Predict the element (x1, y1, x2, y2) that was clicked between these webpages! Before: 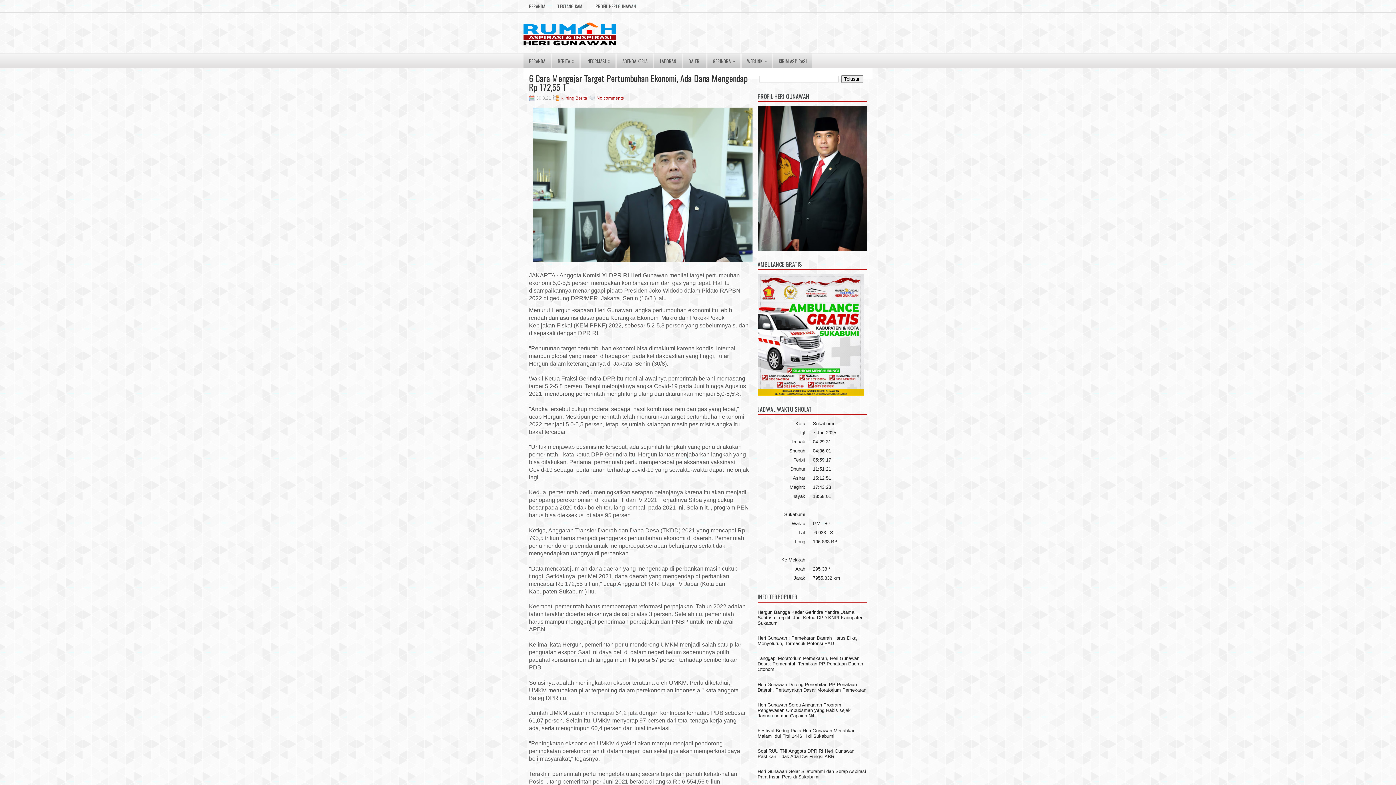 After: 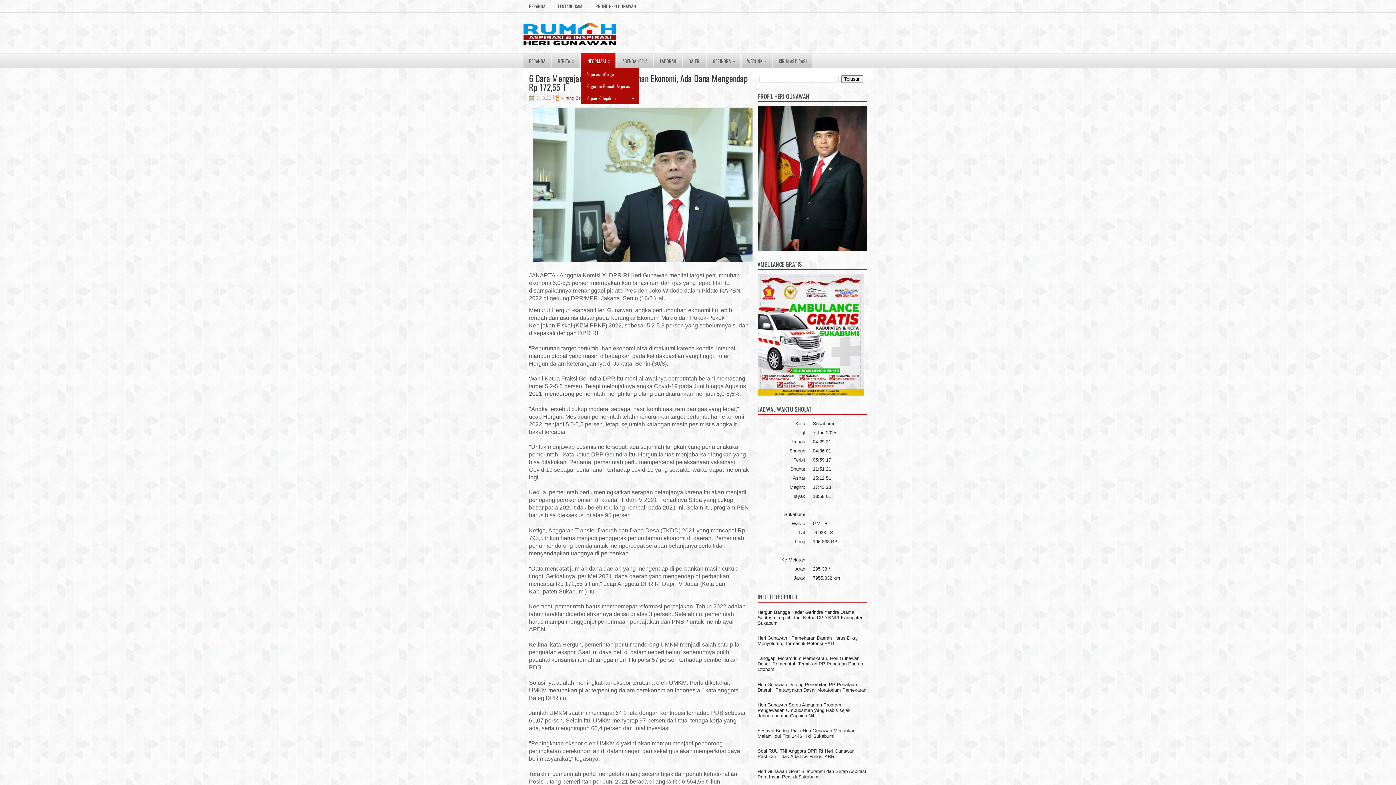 Action: bbox: (581, 53, 615, 68) label: INFORMASI
»